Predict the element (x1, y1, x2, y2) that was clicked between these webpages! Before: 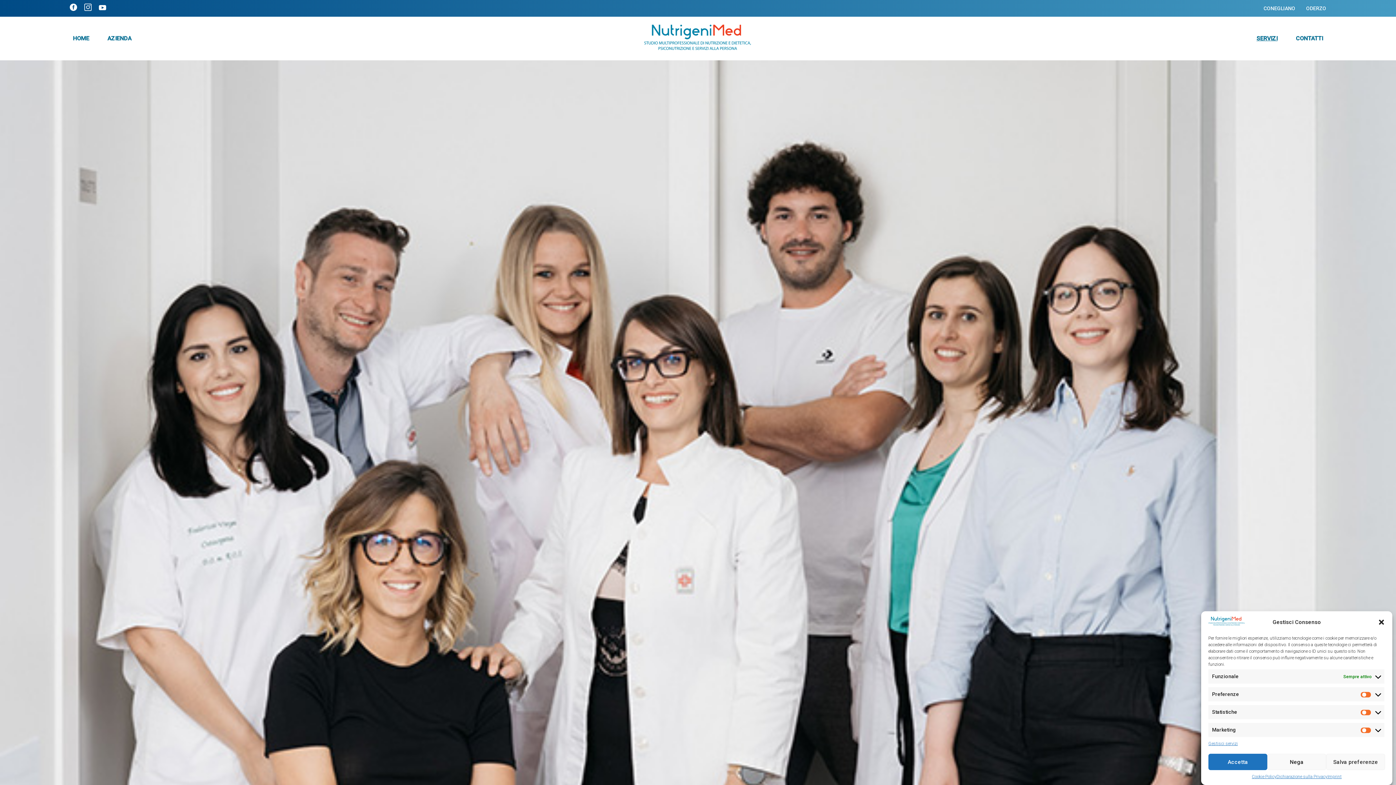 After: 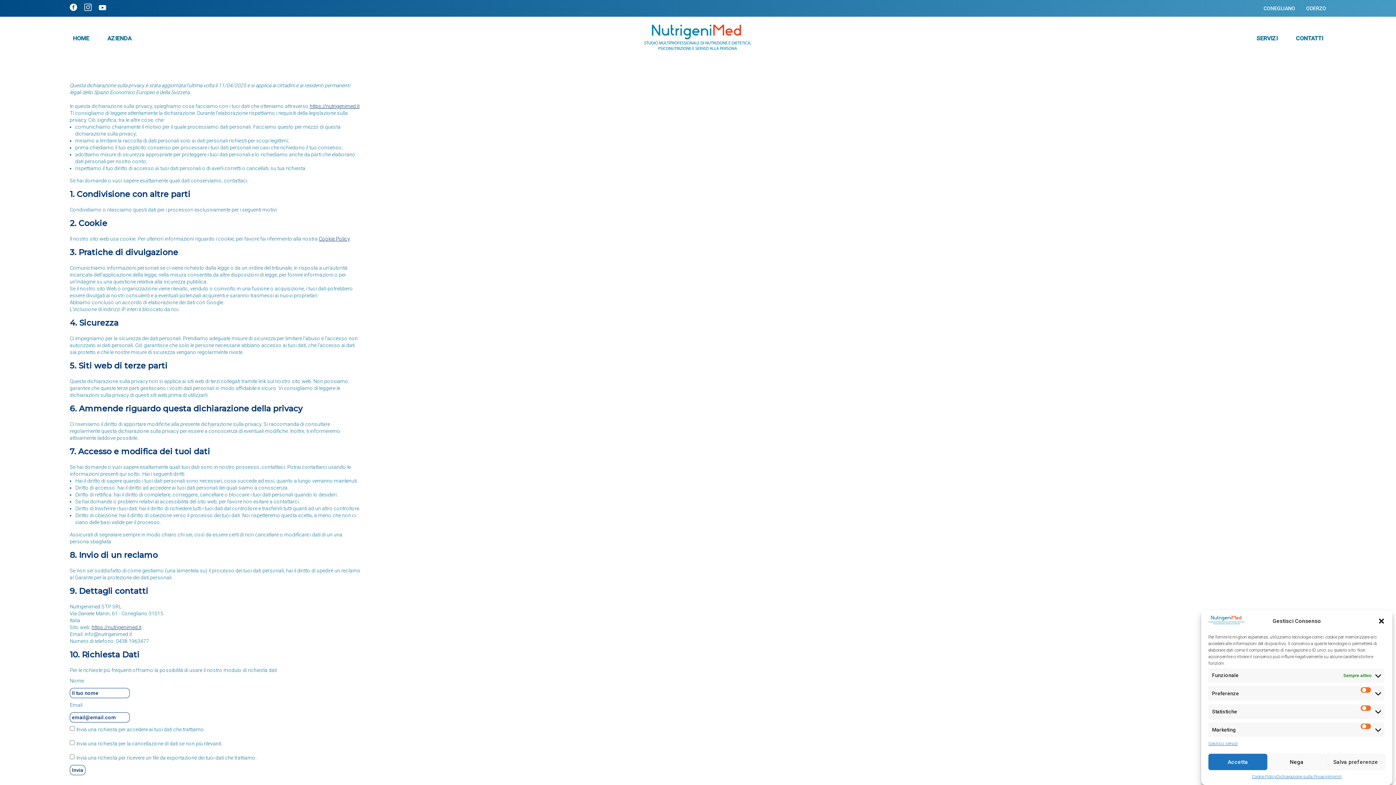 Action: label: Dichiarazione sulla Privacy bbox: (1276, 774, 1327, 780)